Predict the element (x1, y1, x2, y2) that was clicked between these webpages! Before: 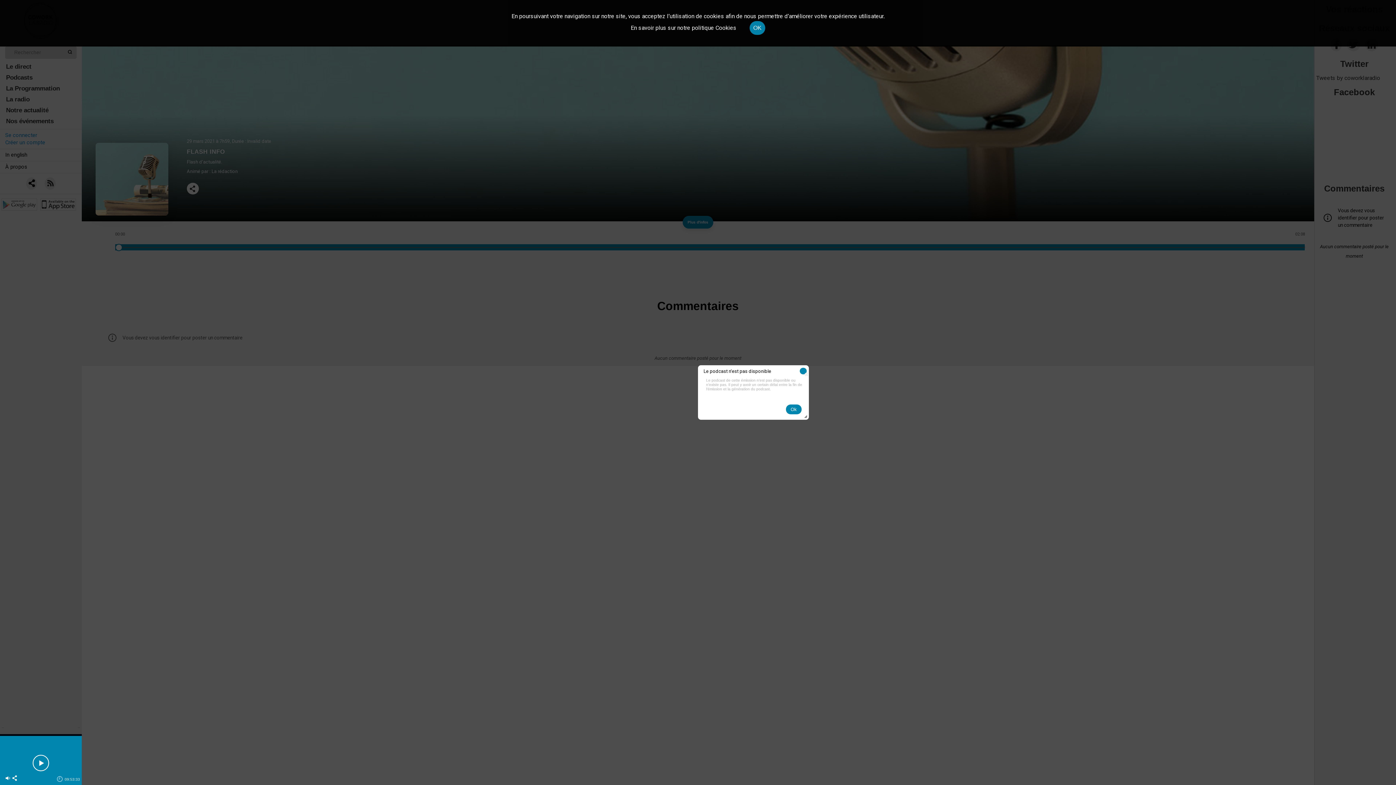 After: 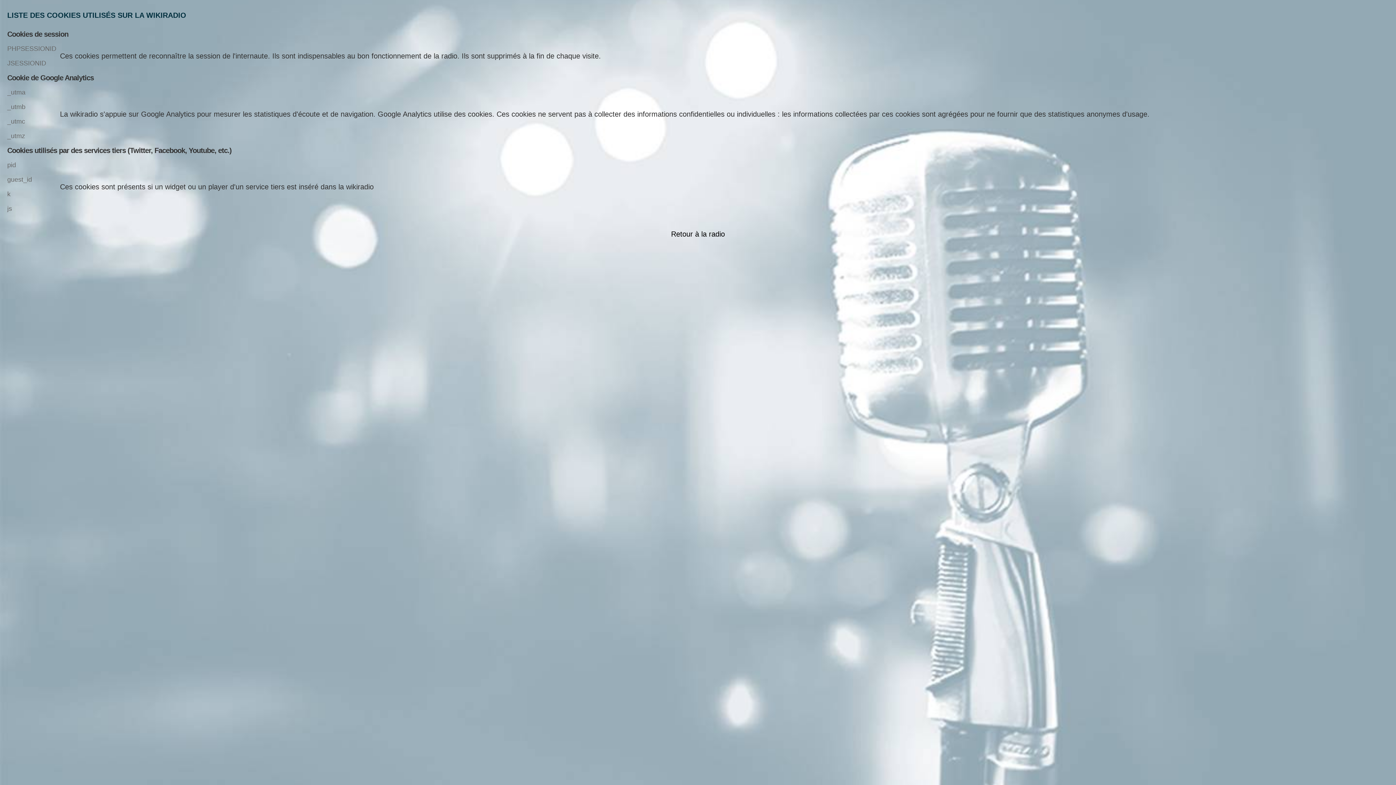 Action: bbox: (630, 24, 736, 31) label: En savoir plus sur notre politique Cookies